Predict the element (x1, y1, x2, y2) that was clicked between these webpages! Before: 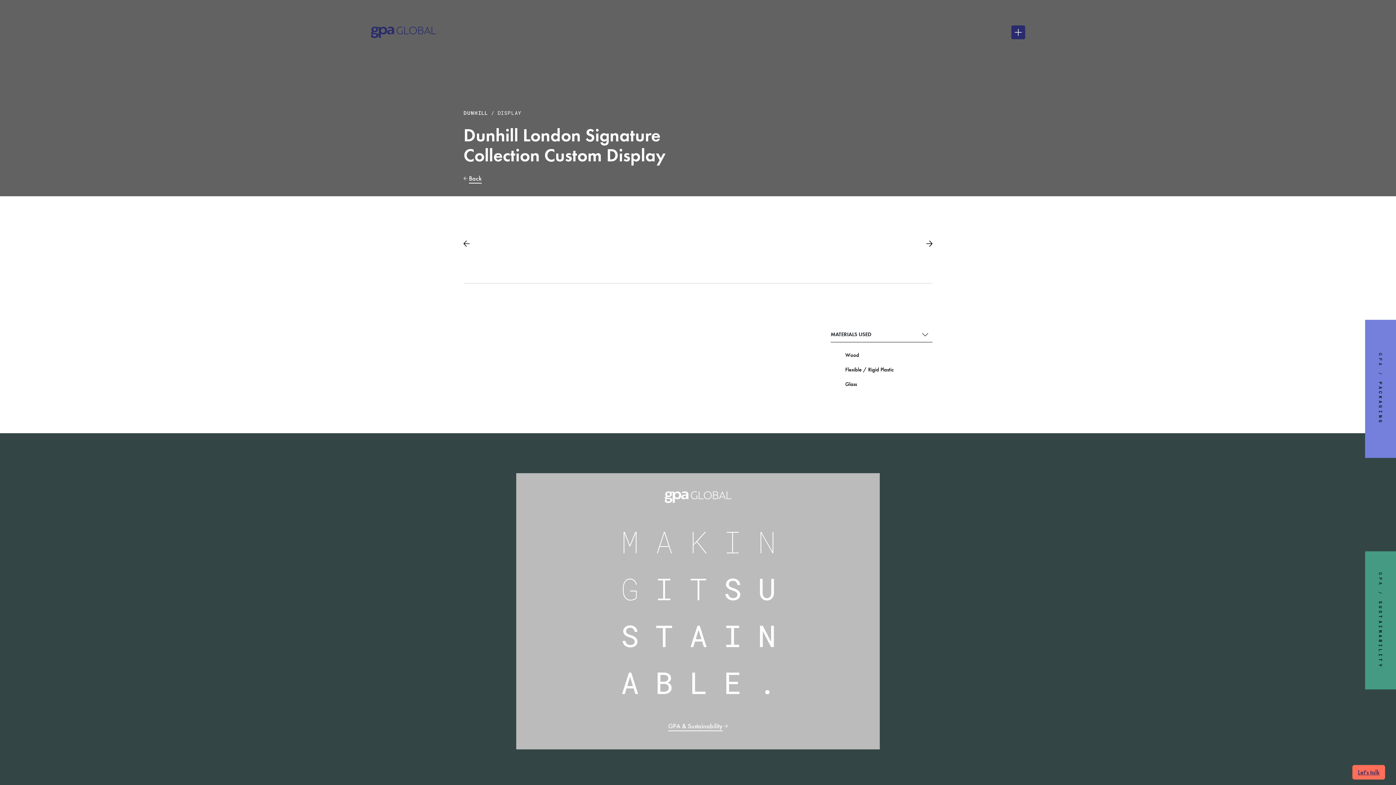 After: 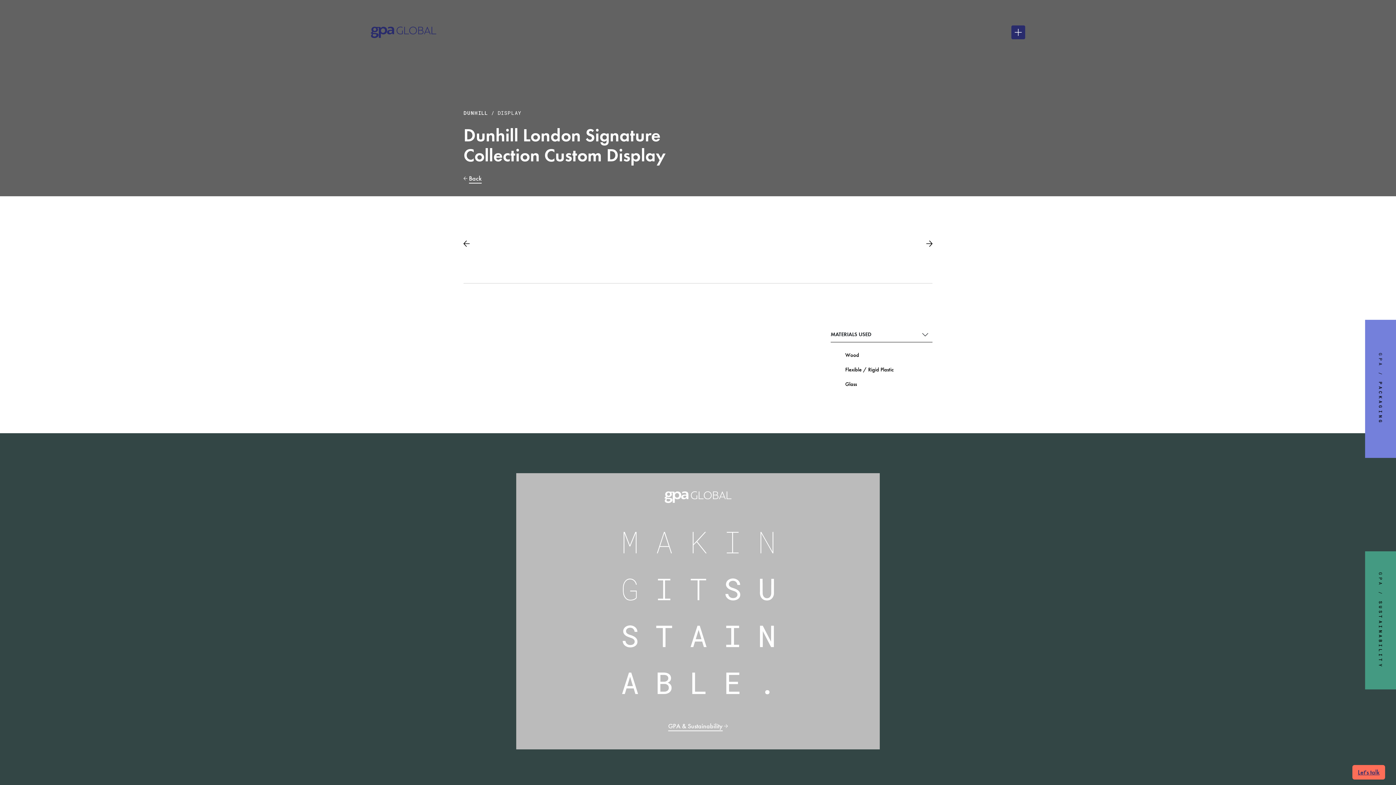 Action: bbox: (926, 236, 932, 246)